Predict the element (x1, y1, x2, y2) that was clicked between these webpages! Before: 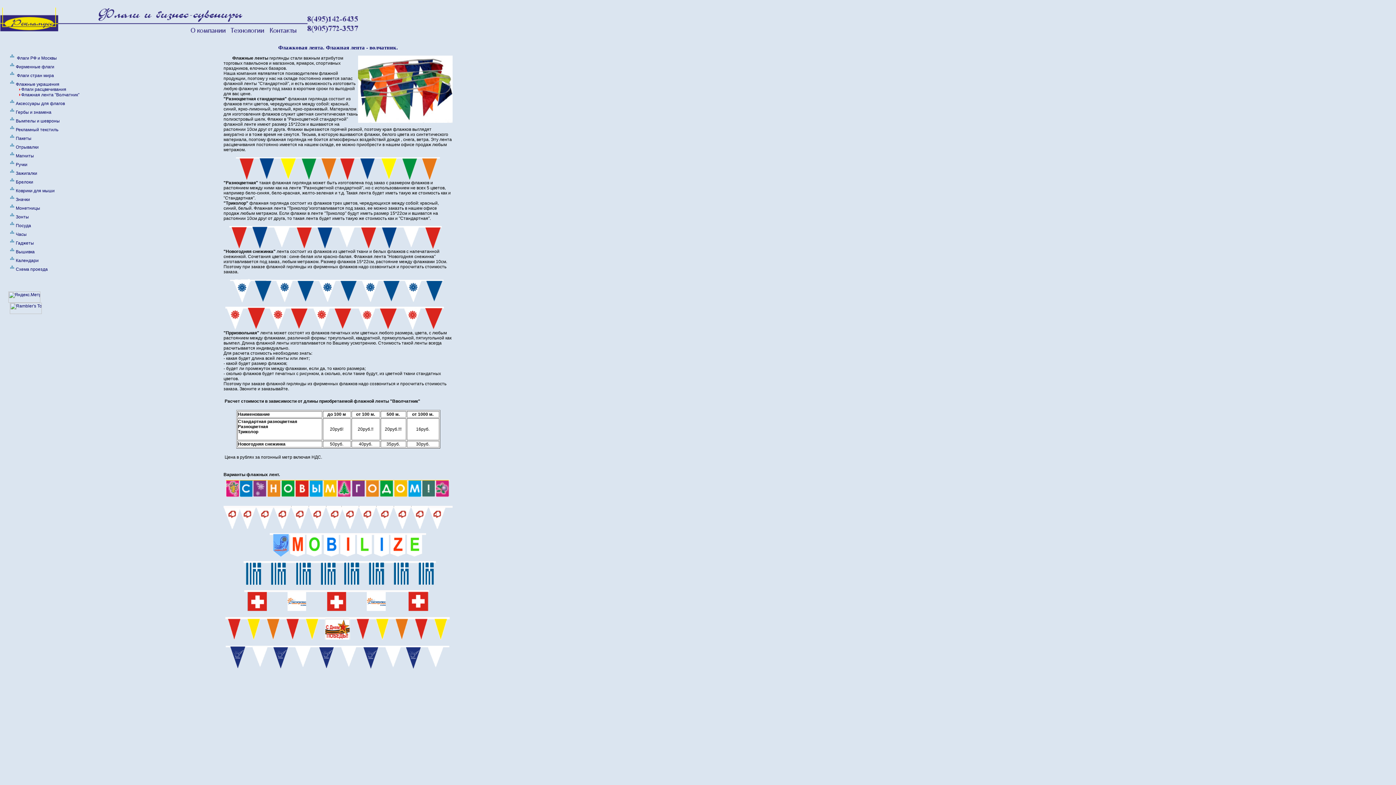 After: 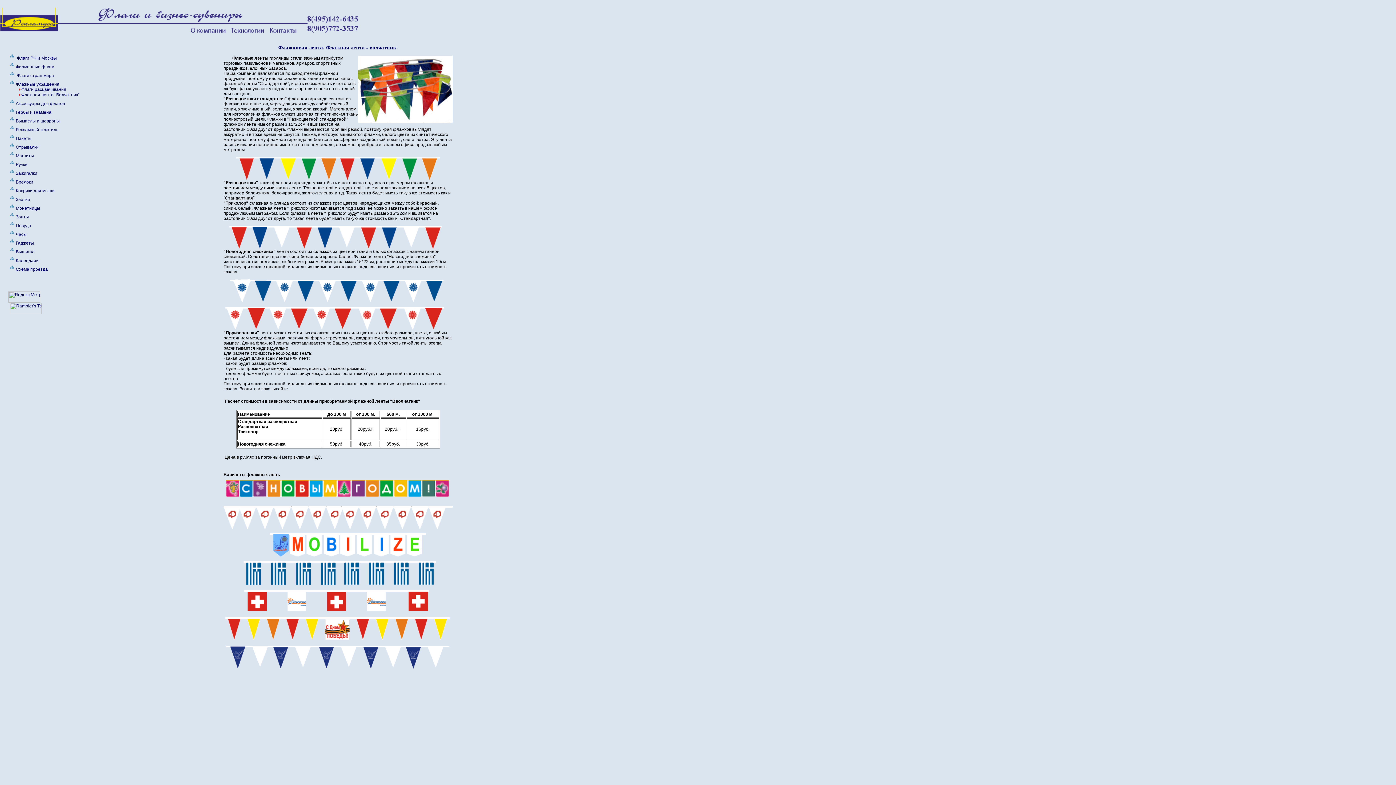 Action: label: Флажная лента "Волчатник" bbox: (21, 92, 79, 97)